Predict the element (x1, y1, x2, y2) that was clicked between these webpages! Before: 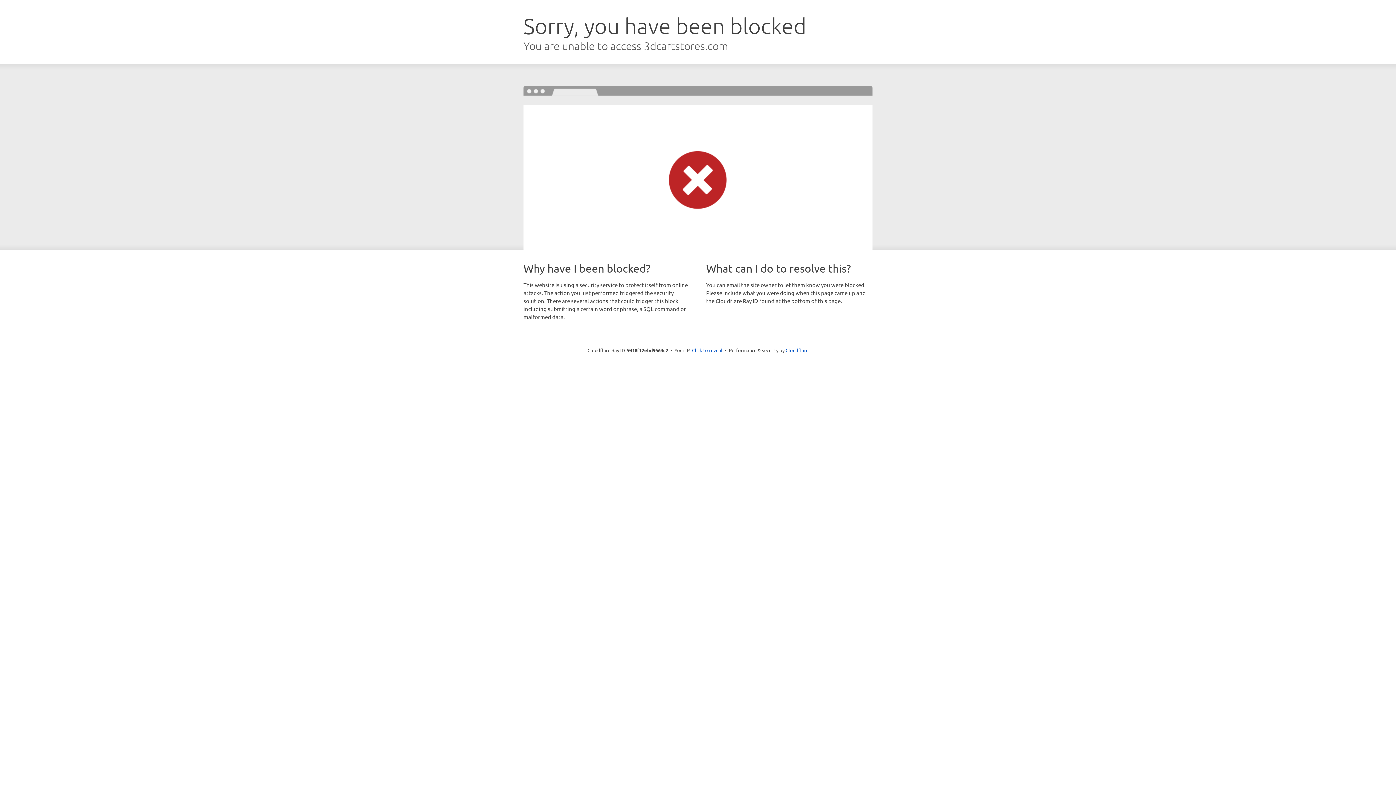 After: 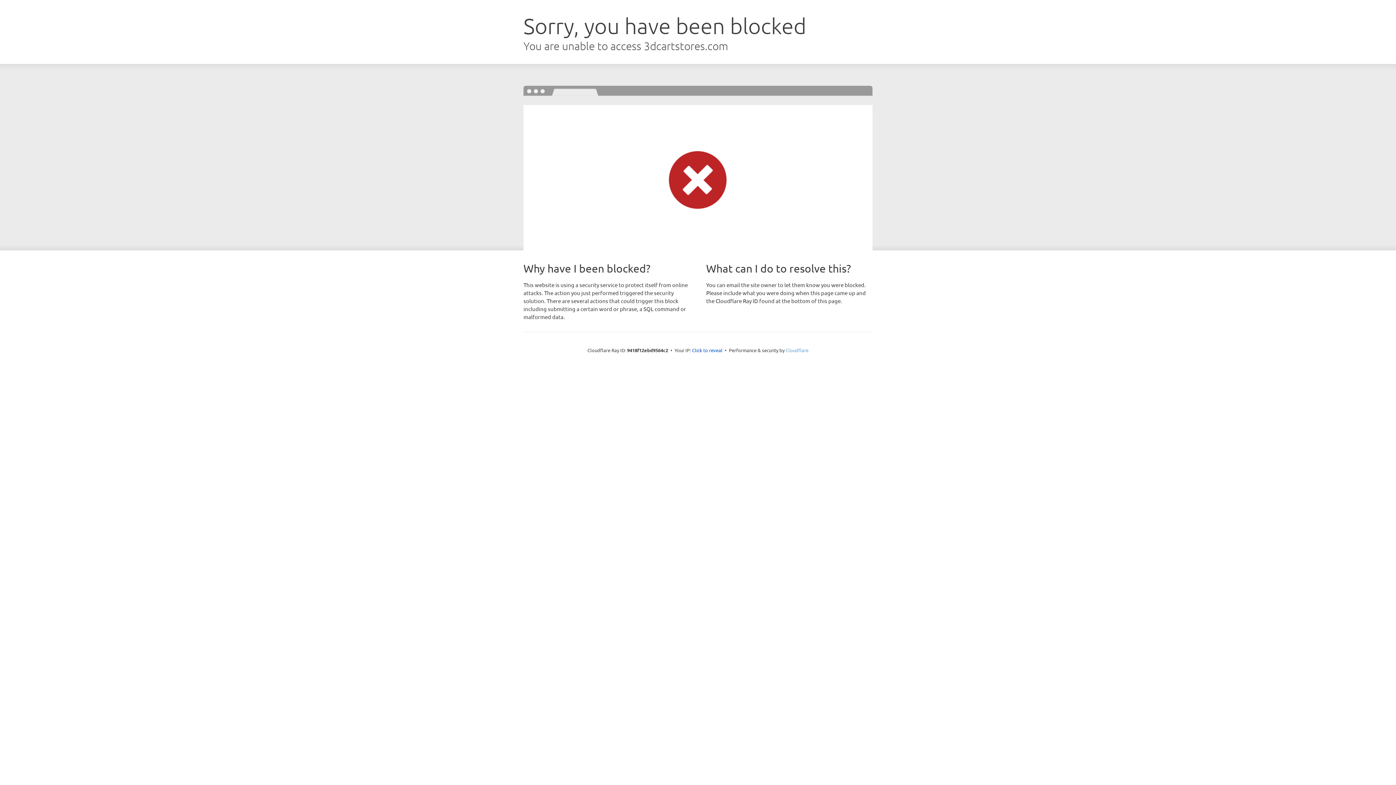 Action: label: Cloudflare bbox: (785, 347, 808, 353)